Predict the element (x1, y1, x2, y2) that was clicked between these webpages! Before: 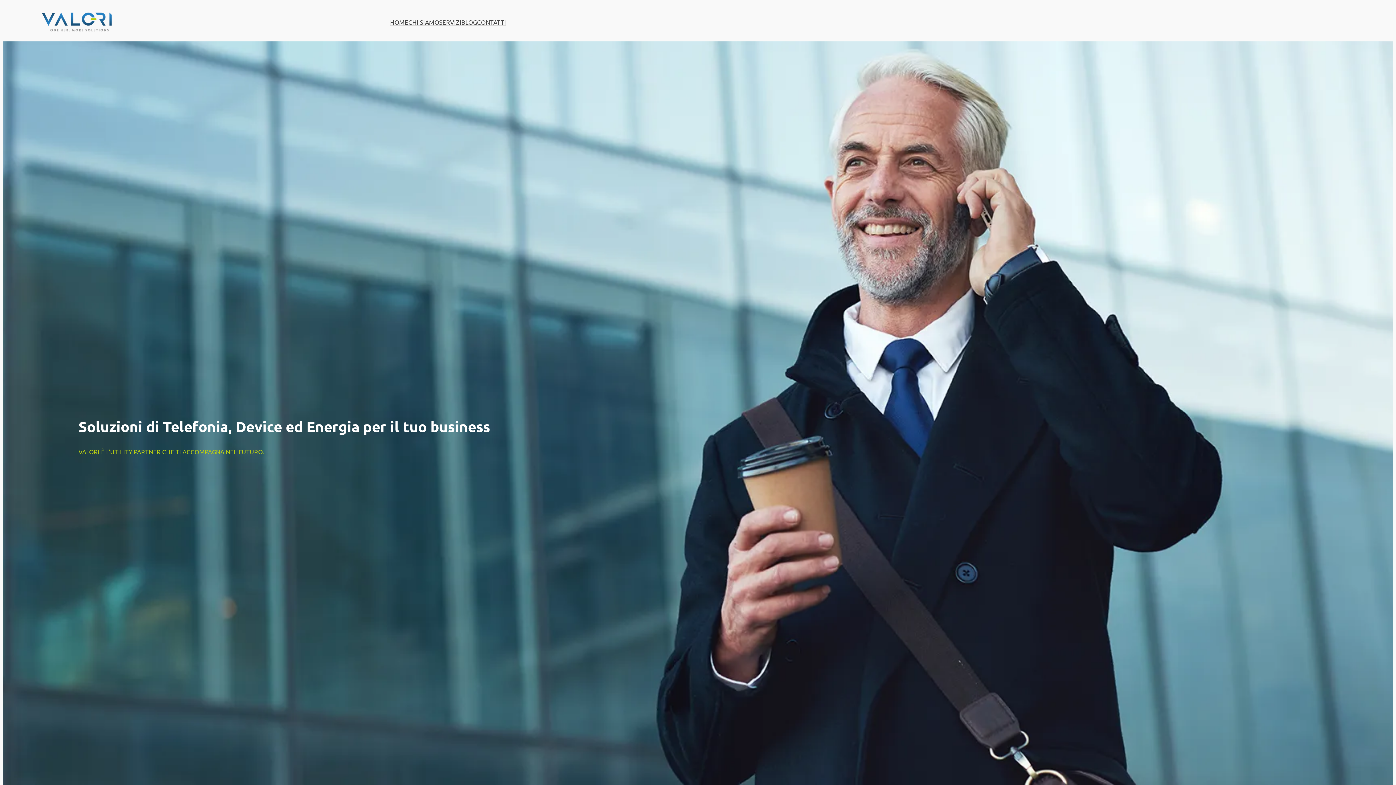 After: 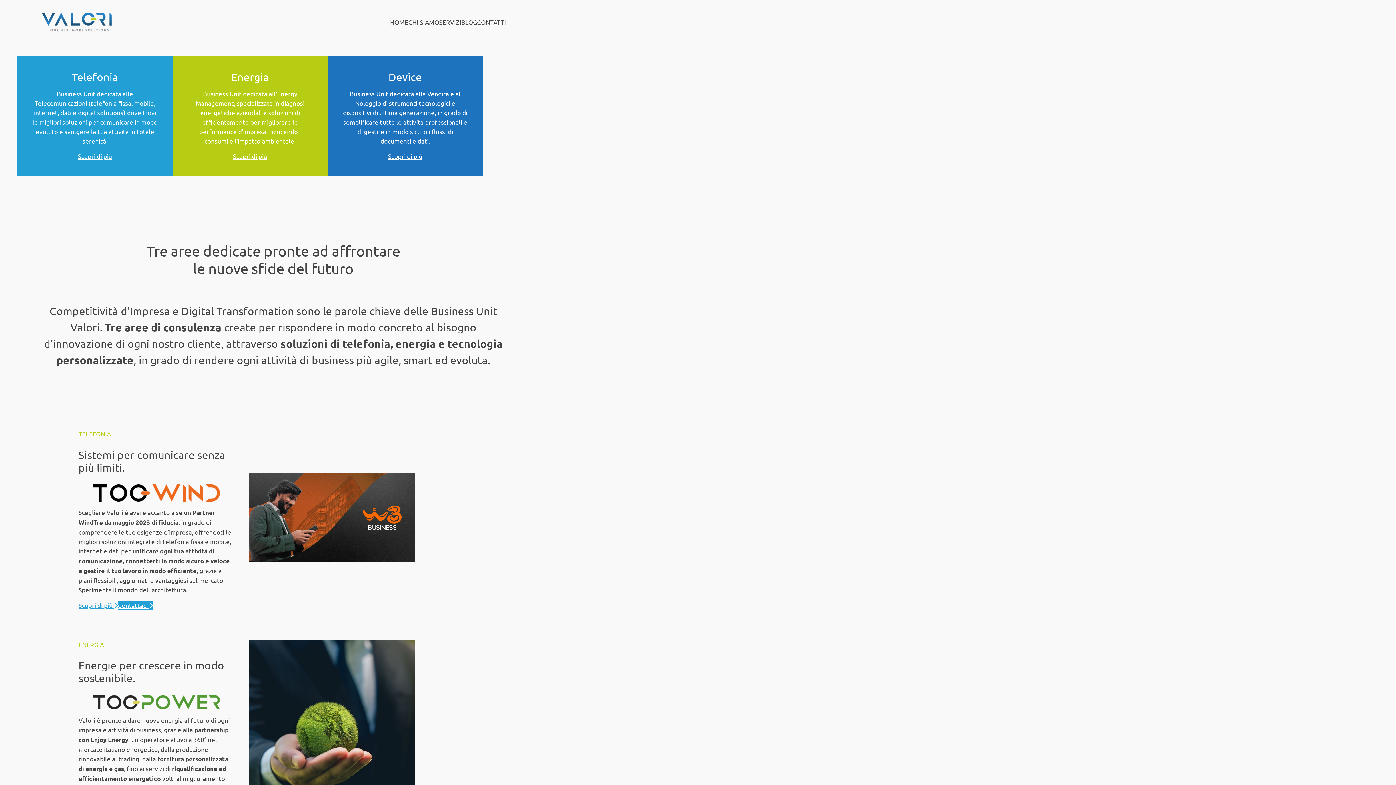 Action: bbox: (439, 17, 461, 26) label: SERVIZI